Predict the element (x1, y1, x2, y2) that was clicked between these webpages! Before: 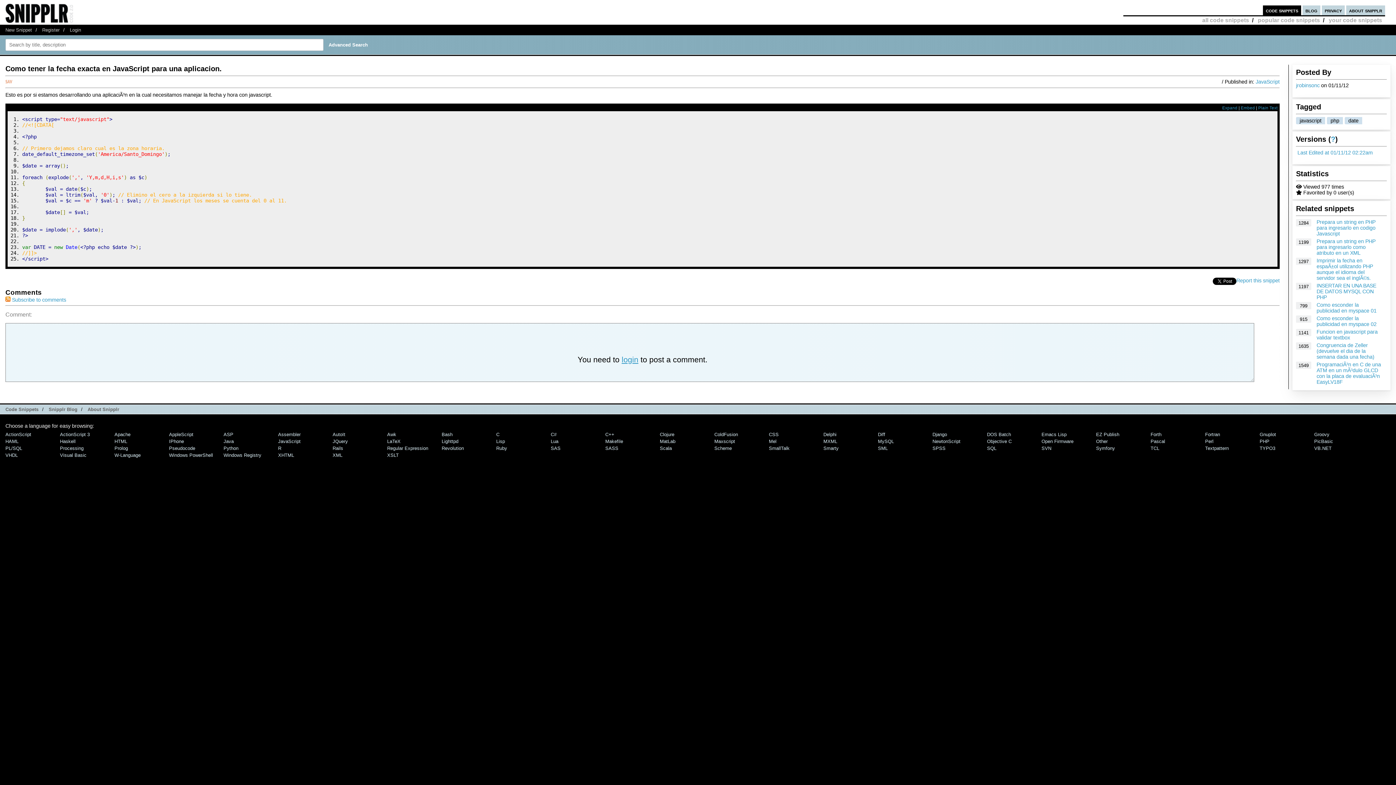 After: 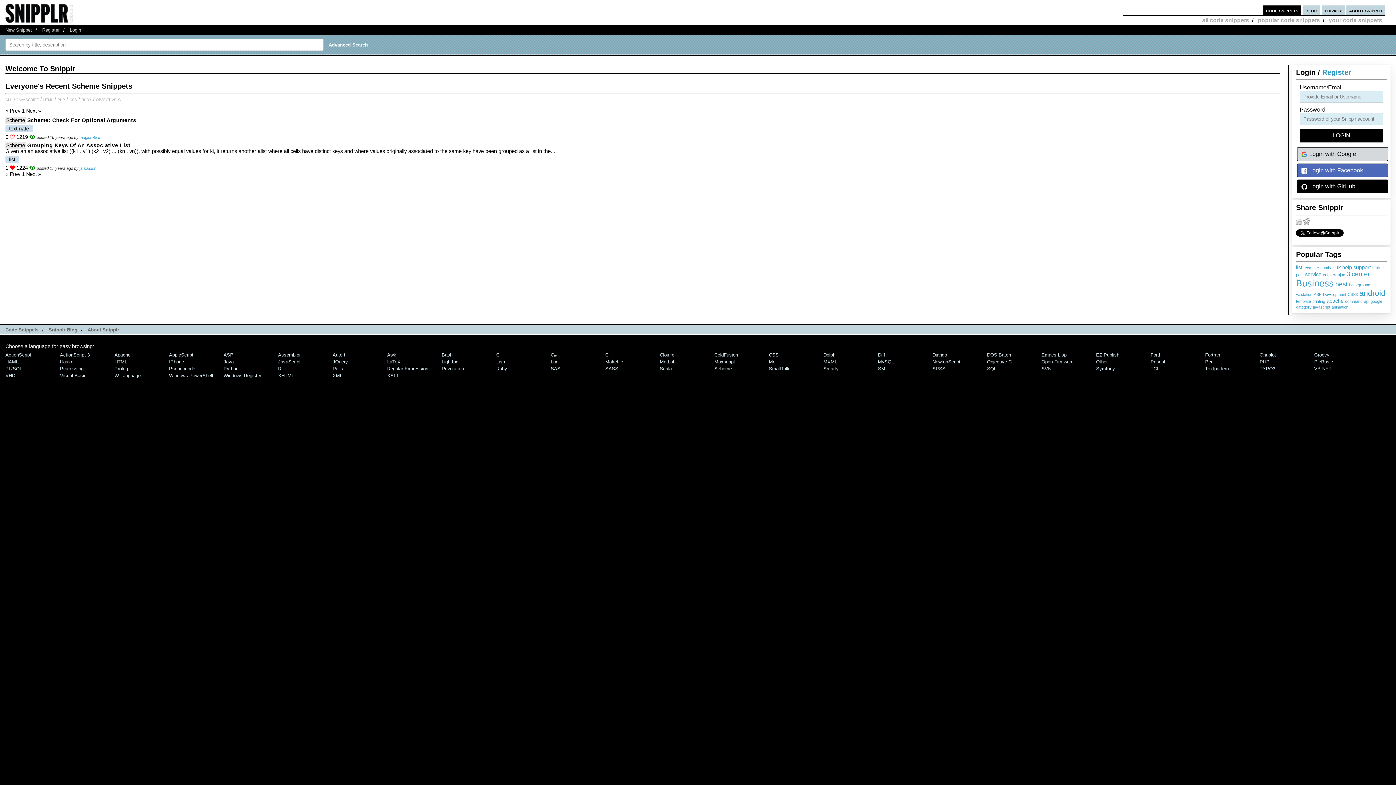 Action: label: Scheme bbox: (714, 445, 732, 451)